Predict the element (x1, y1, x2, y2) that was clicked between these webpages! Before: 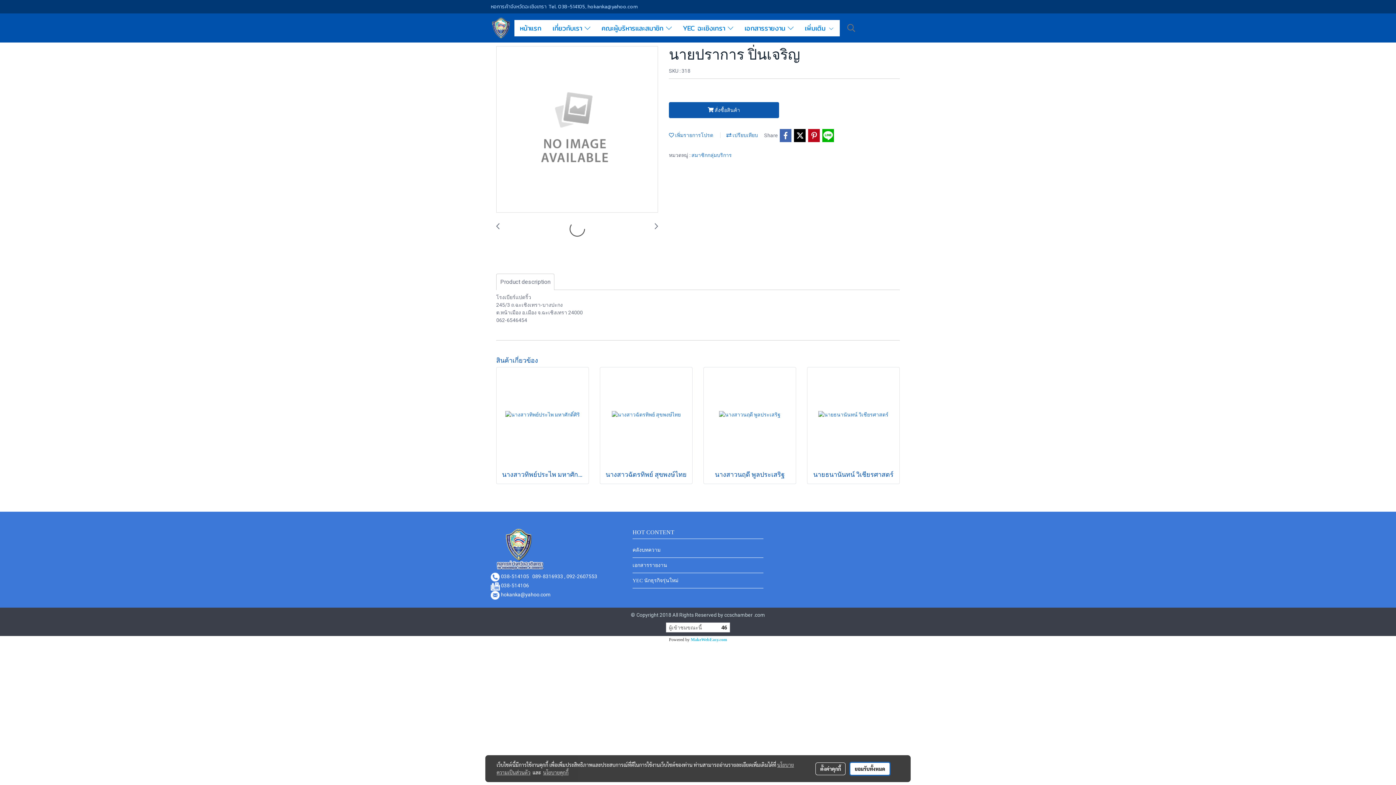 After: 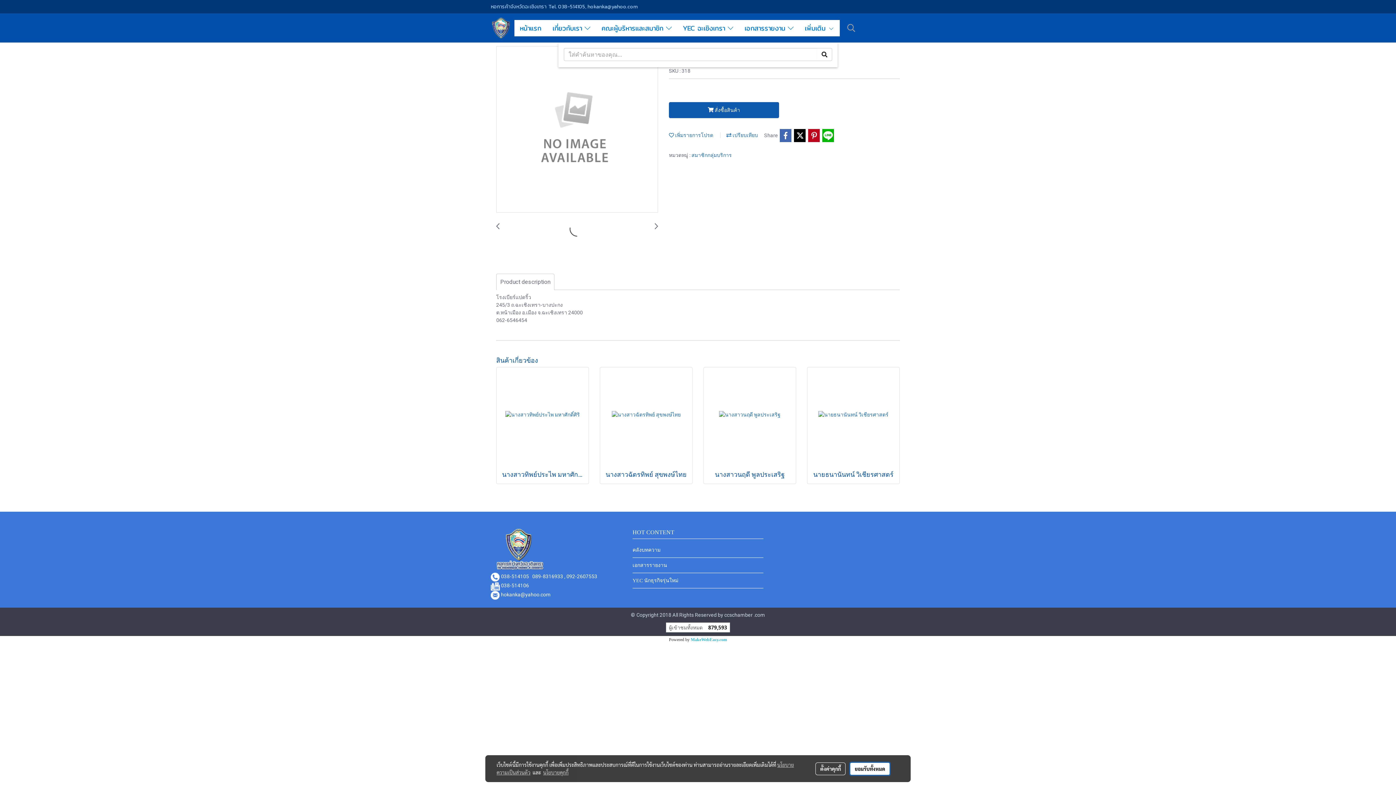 Action: bbox: (843, 21, 859, 34)